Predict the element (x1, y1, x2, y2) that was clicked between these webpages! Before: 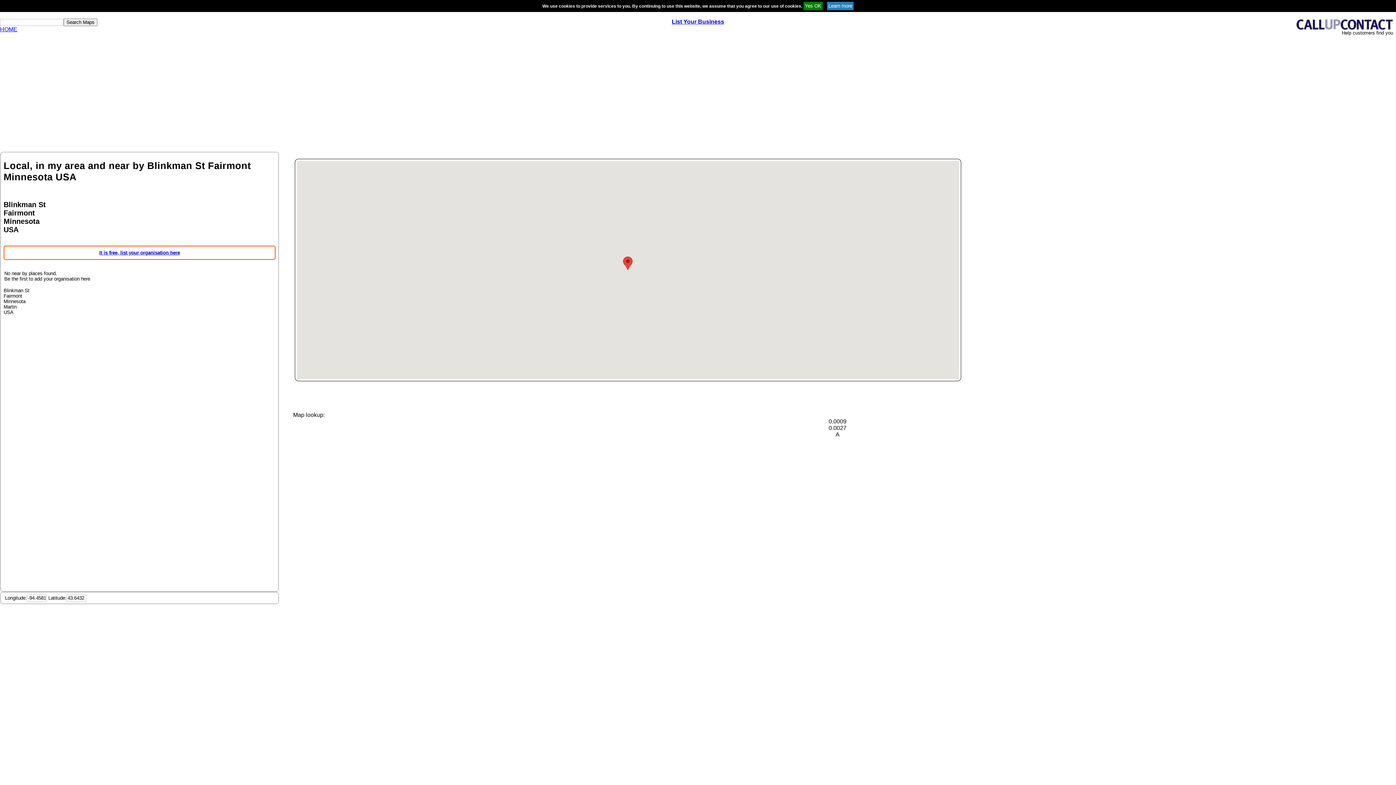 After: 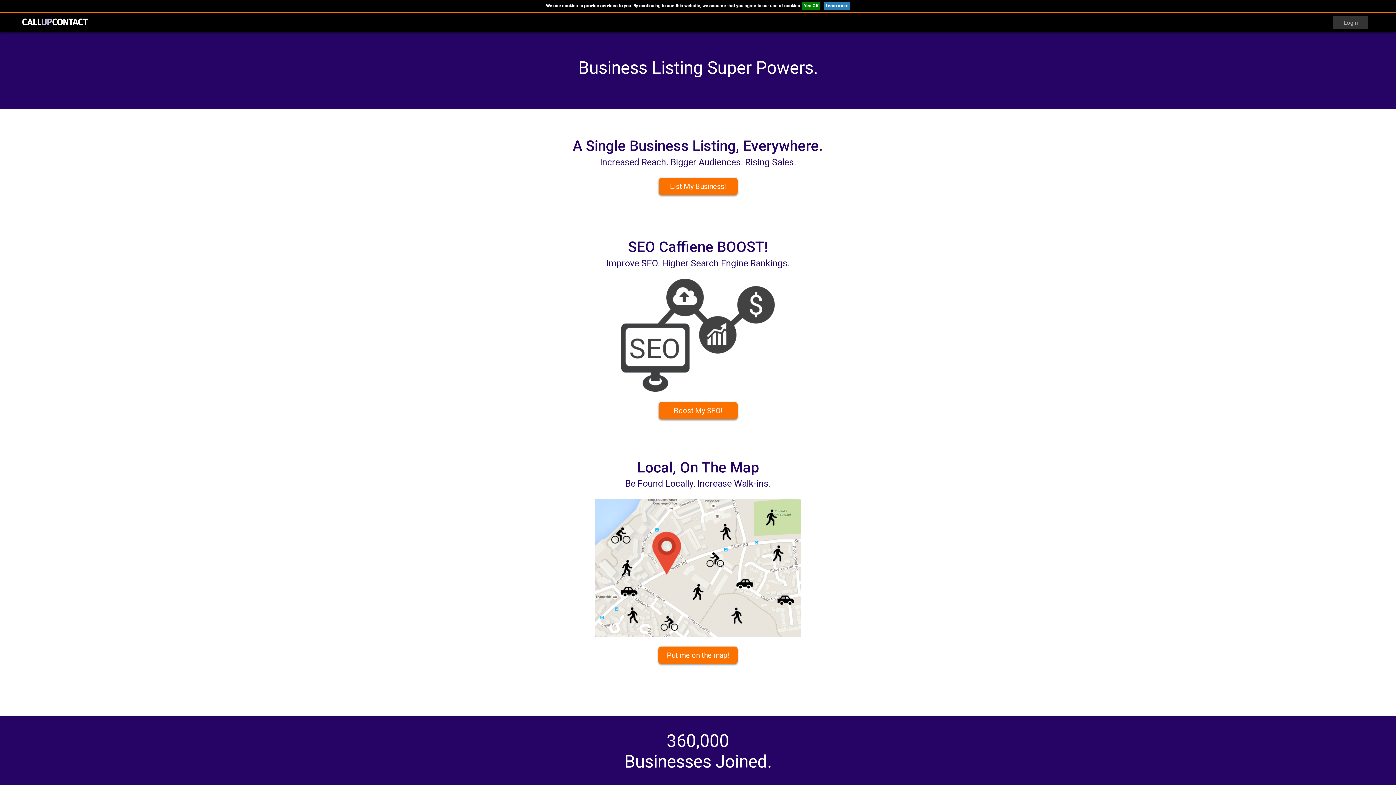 Action: bbox: (1294, 25, 1396, 31)